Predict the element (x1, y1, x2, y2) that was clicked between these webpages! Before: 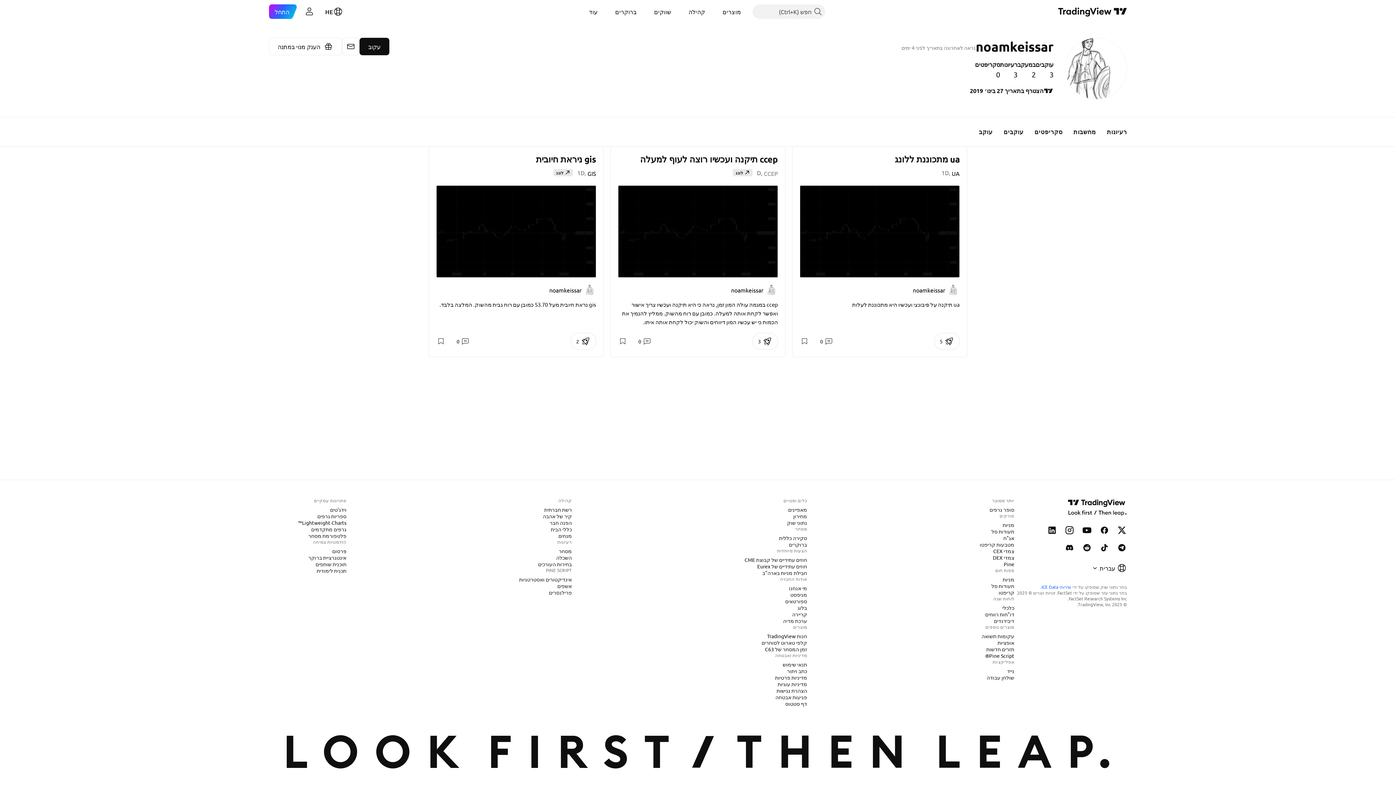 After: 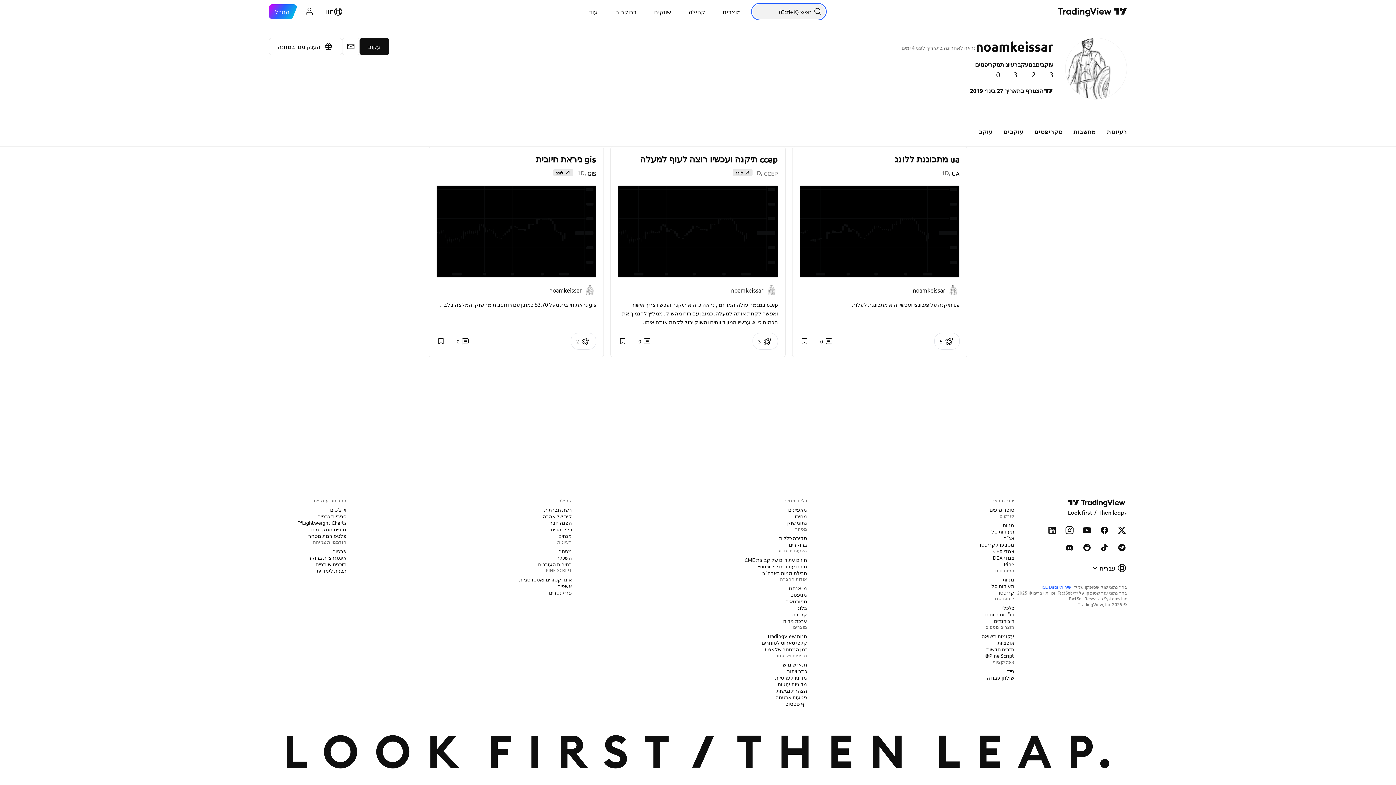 Action: bbox: (752, 4, 825, 18) label: חפש